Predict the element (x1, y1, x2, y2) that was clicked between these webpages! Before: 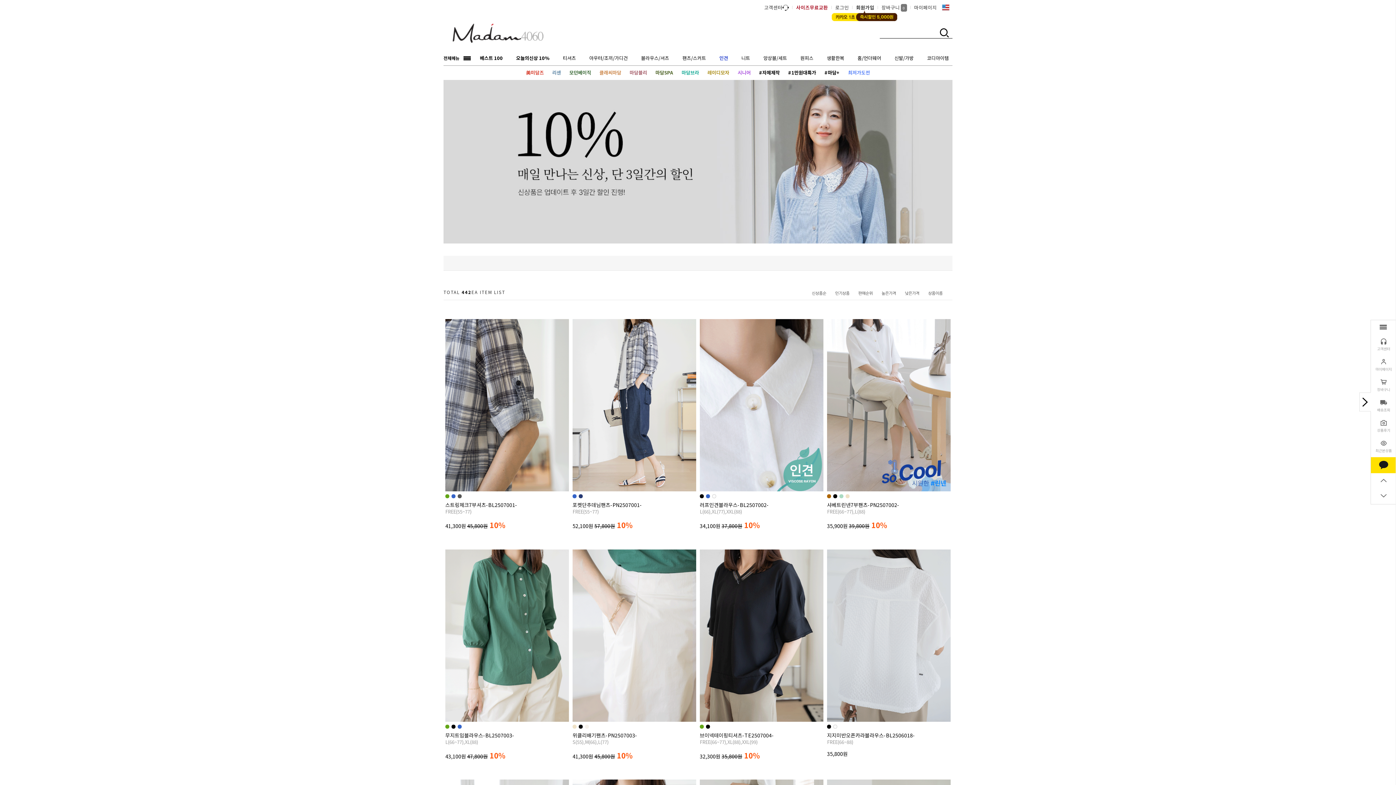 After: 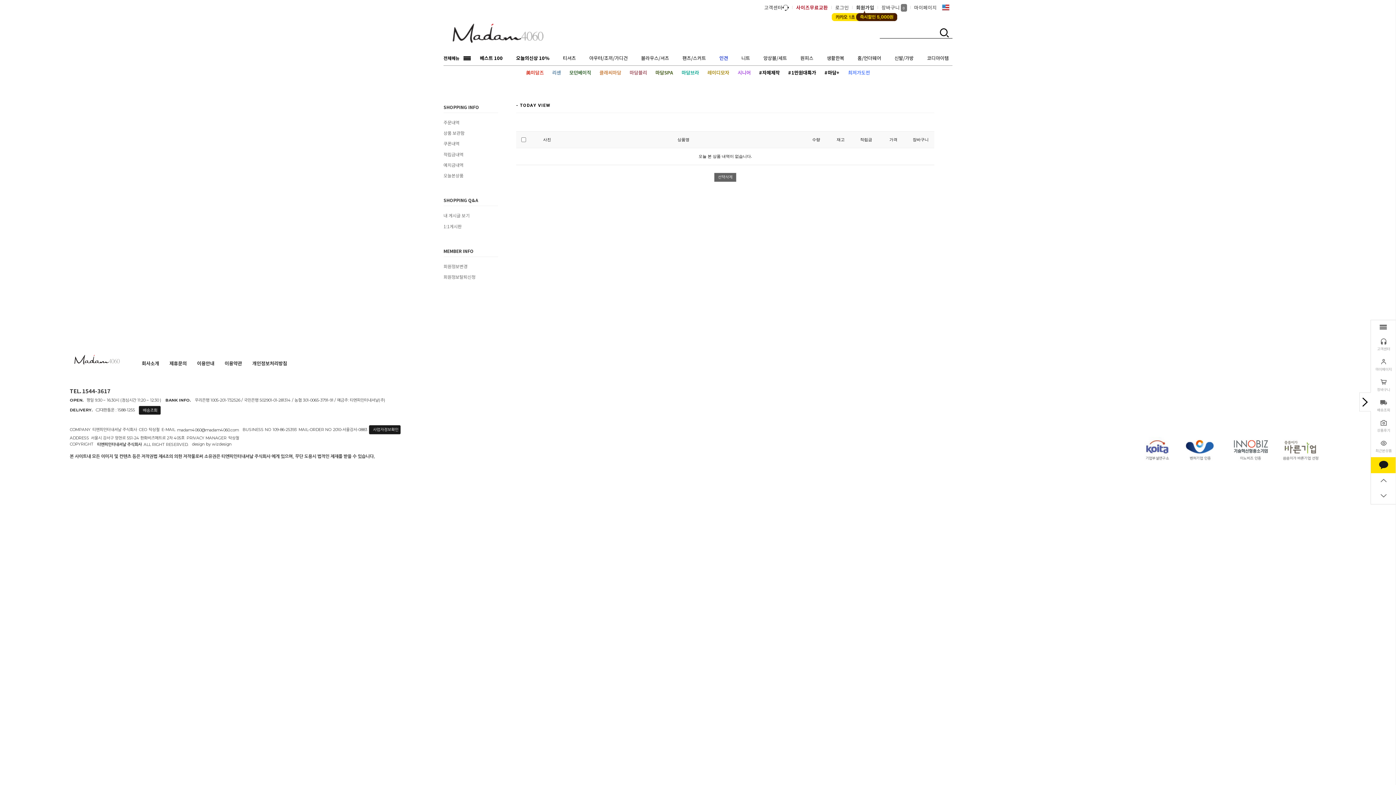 Action: label: 최근본상품 bbox: (1371, 440, 1396, 453)